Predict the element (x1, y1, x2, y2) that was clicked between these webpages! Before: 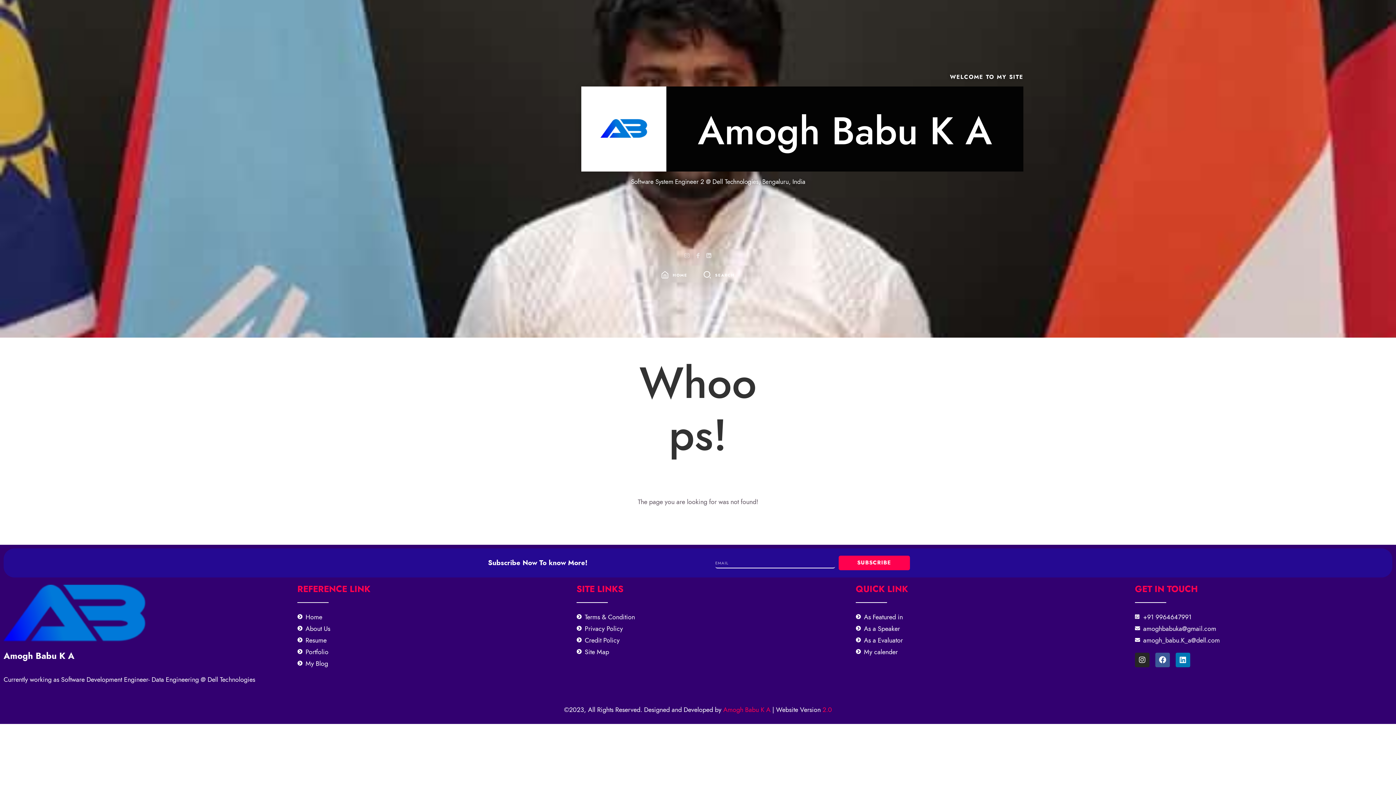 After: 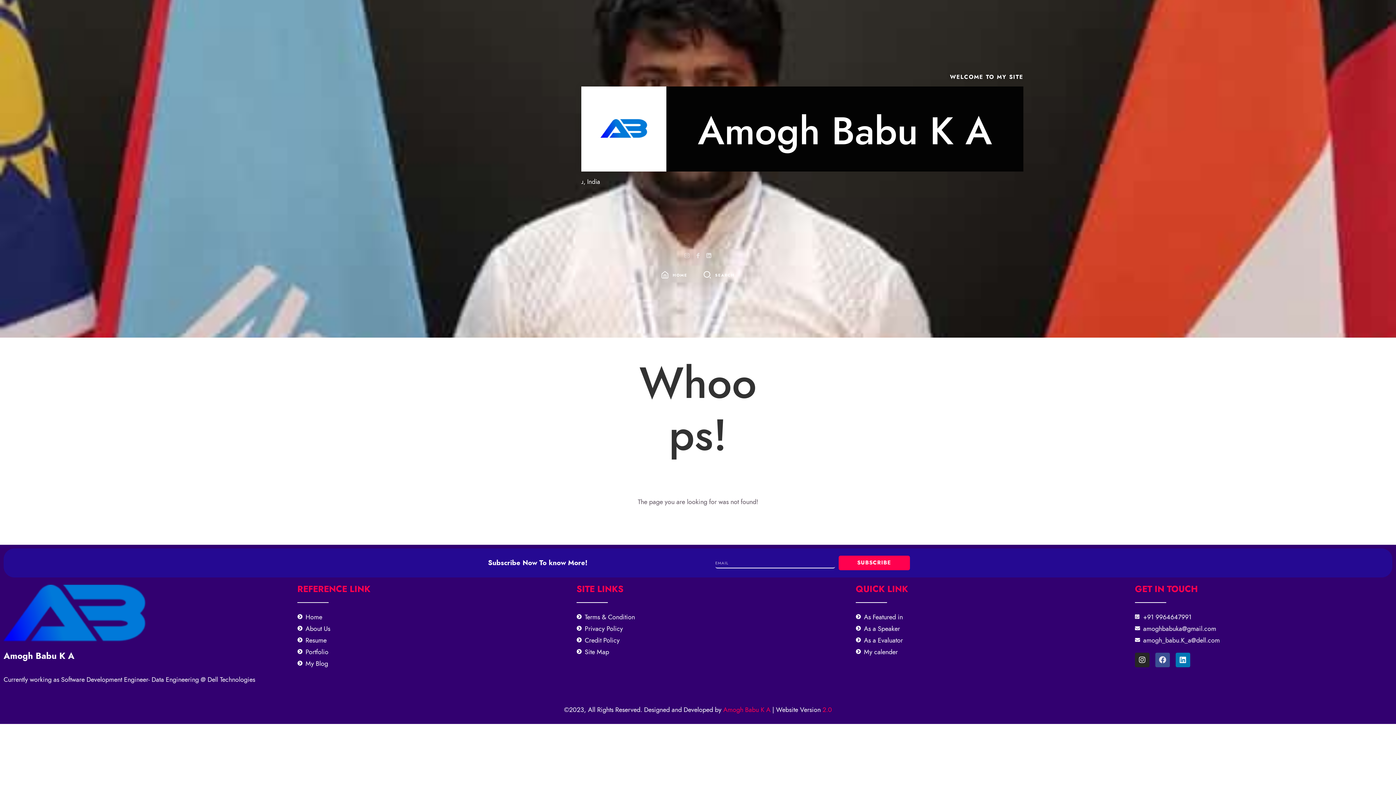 Action: bbox: (1155, 652, 1170, 667) label: Facebook